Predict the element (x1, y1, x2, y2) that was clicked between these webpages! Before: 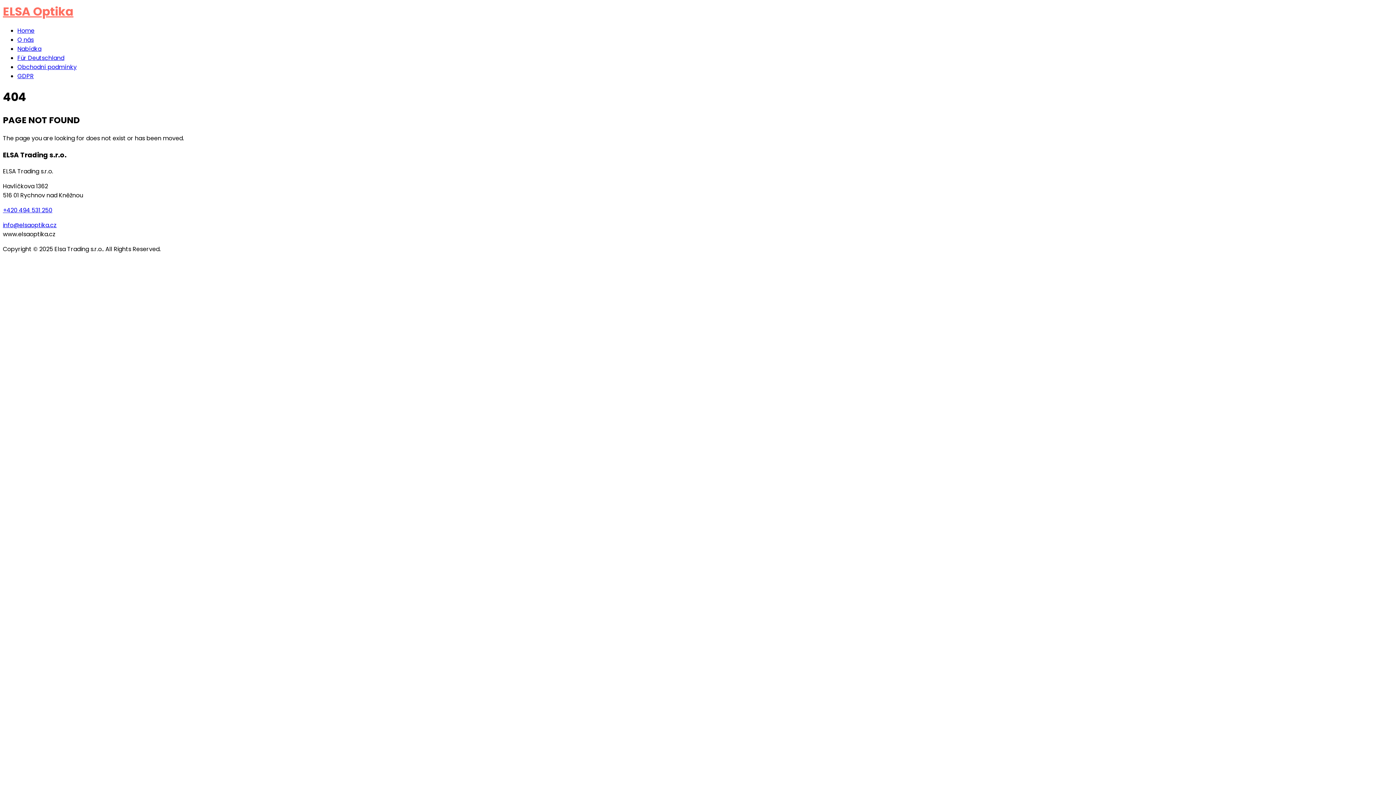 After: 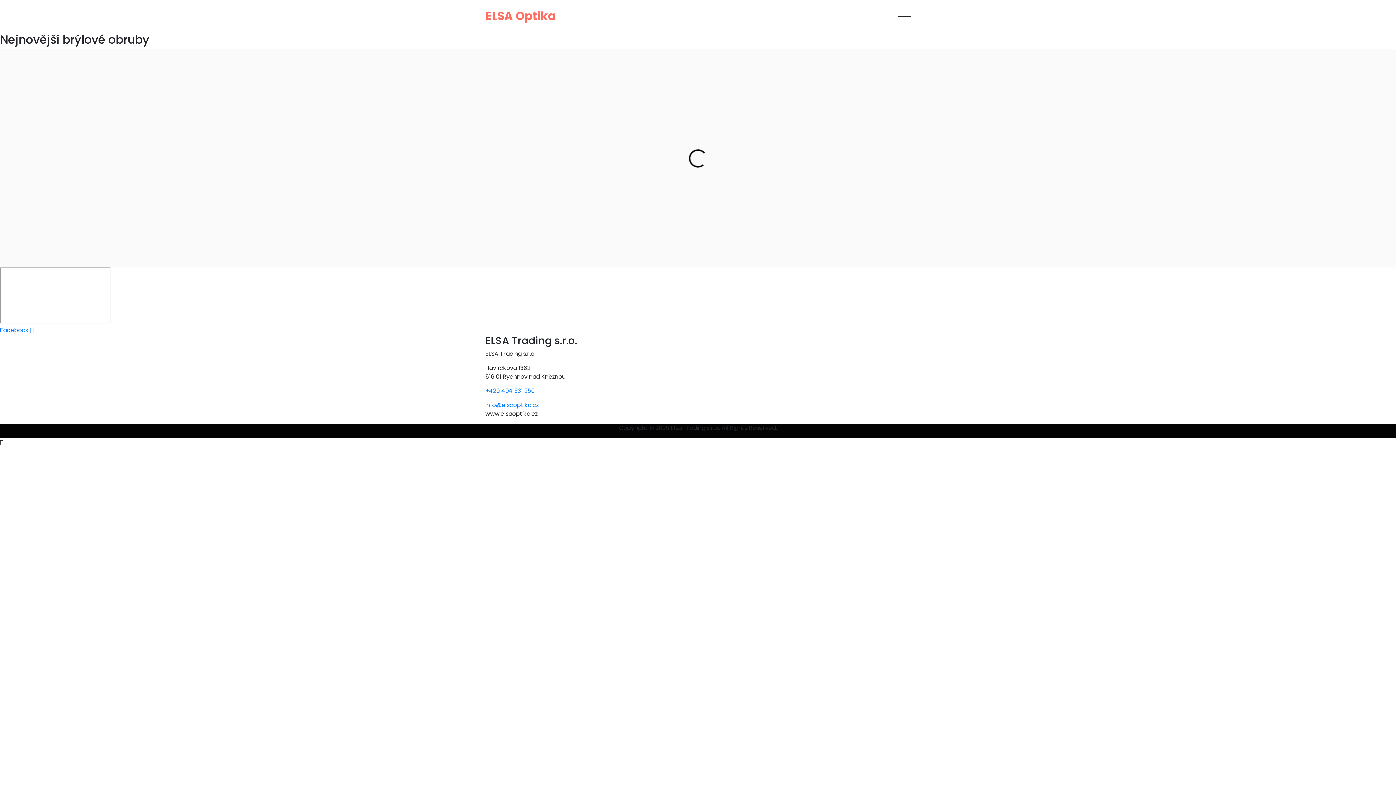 Action: bbox: (2, 3, 73, 19) label: ELSA Optika